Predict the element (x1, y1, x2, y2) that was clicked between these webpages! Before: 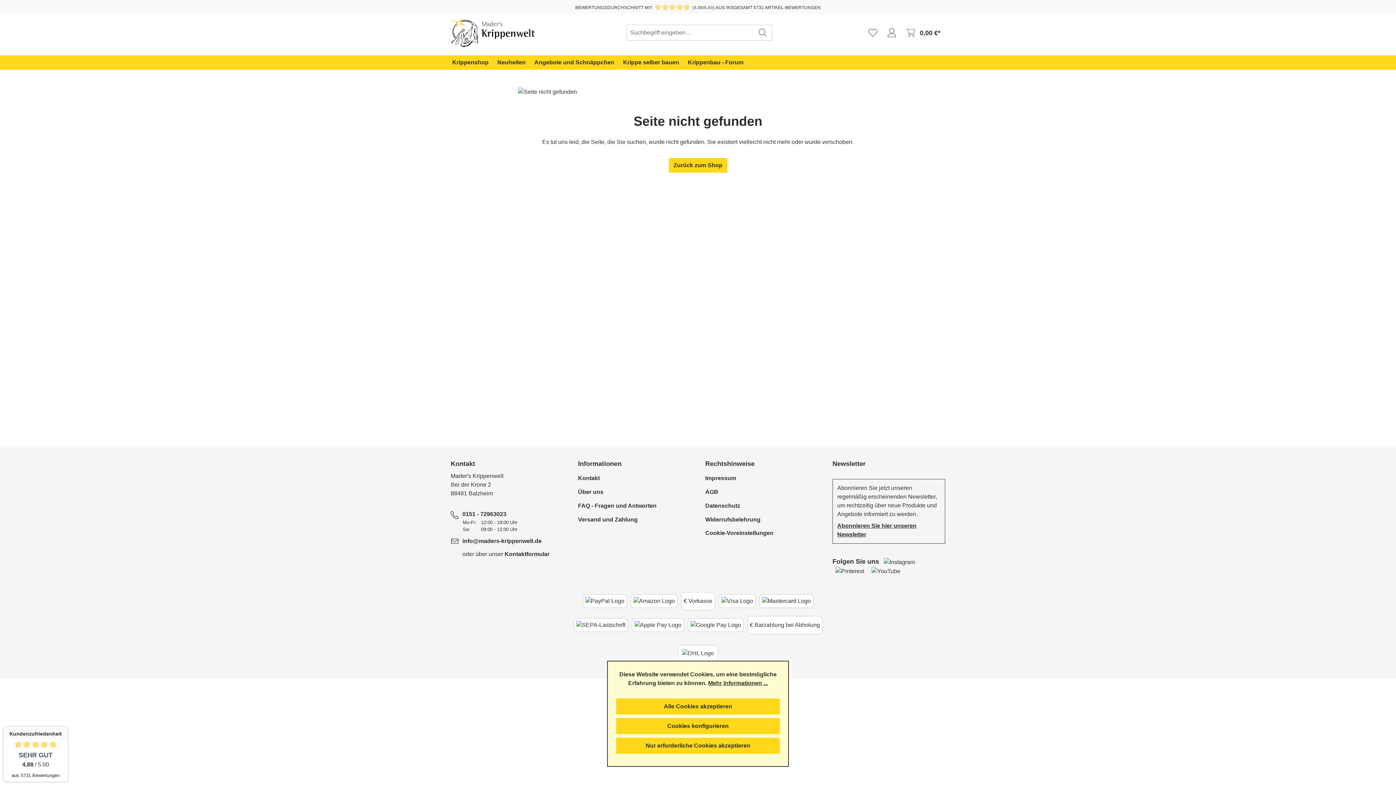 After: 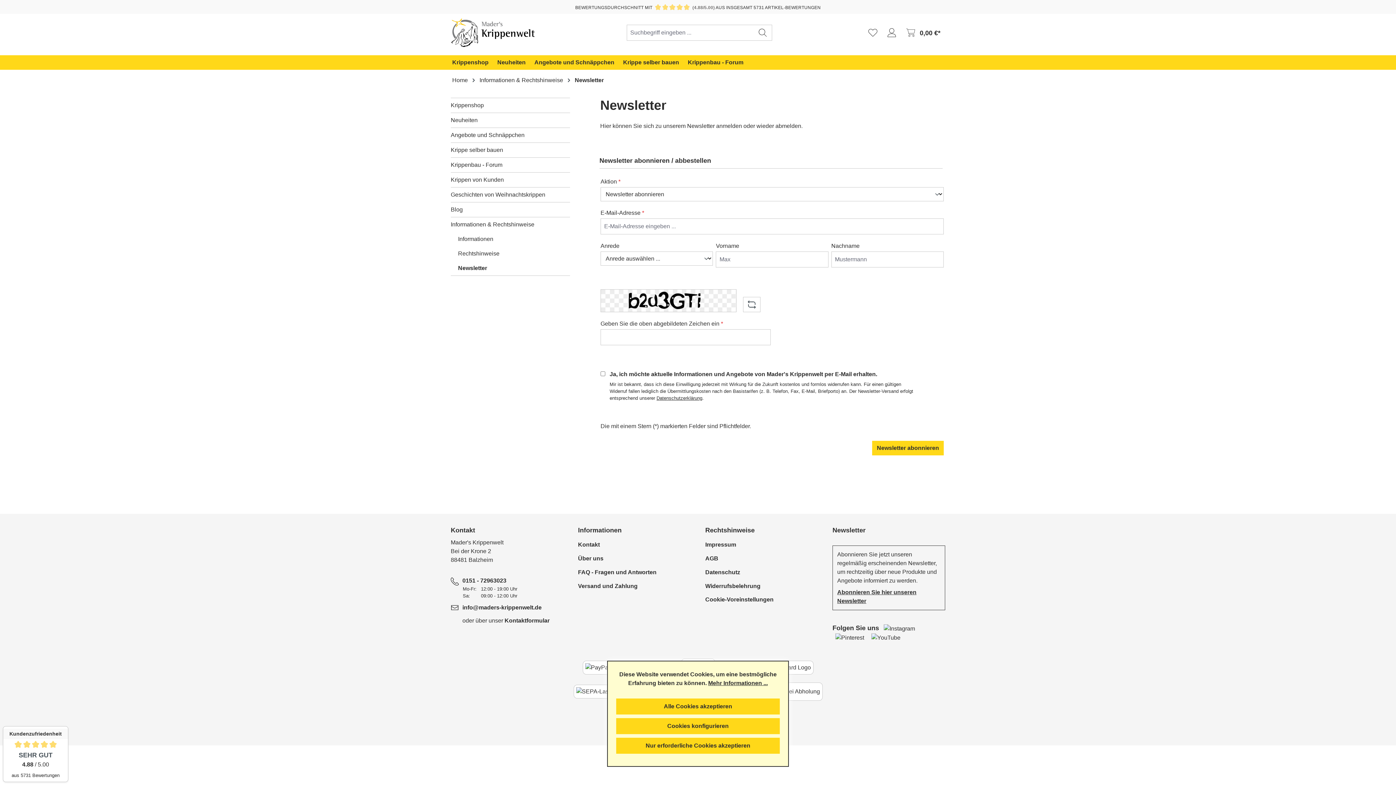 Action: bbox: (837, 521, 940, 539) label: Abonnieren Sie hier unseren Newsletter